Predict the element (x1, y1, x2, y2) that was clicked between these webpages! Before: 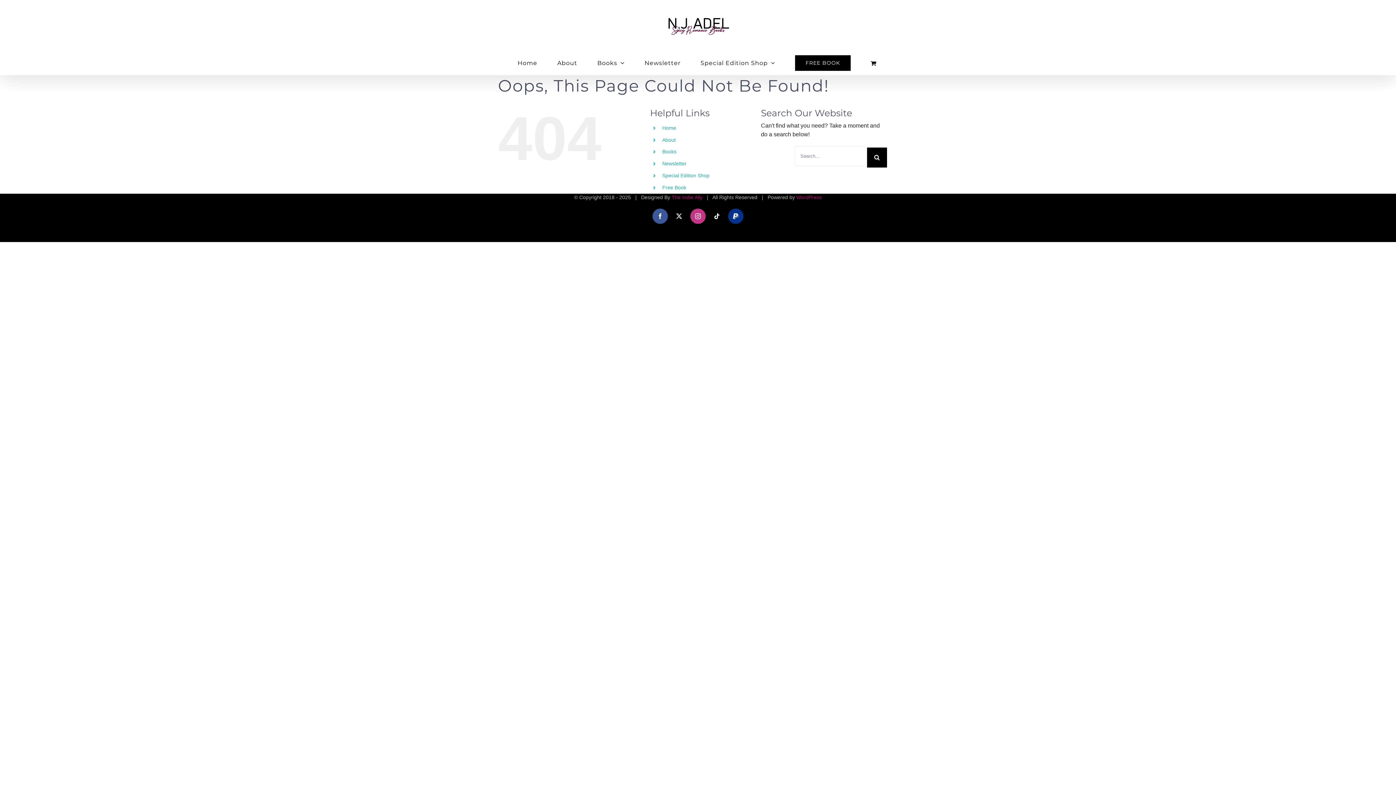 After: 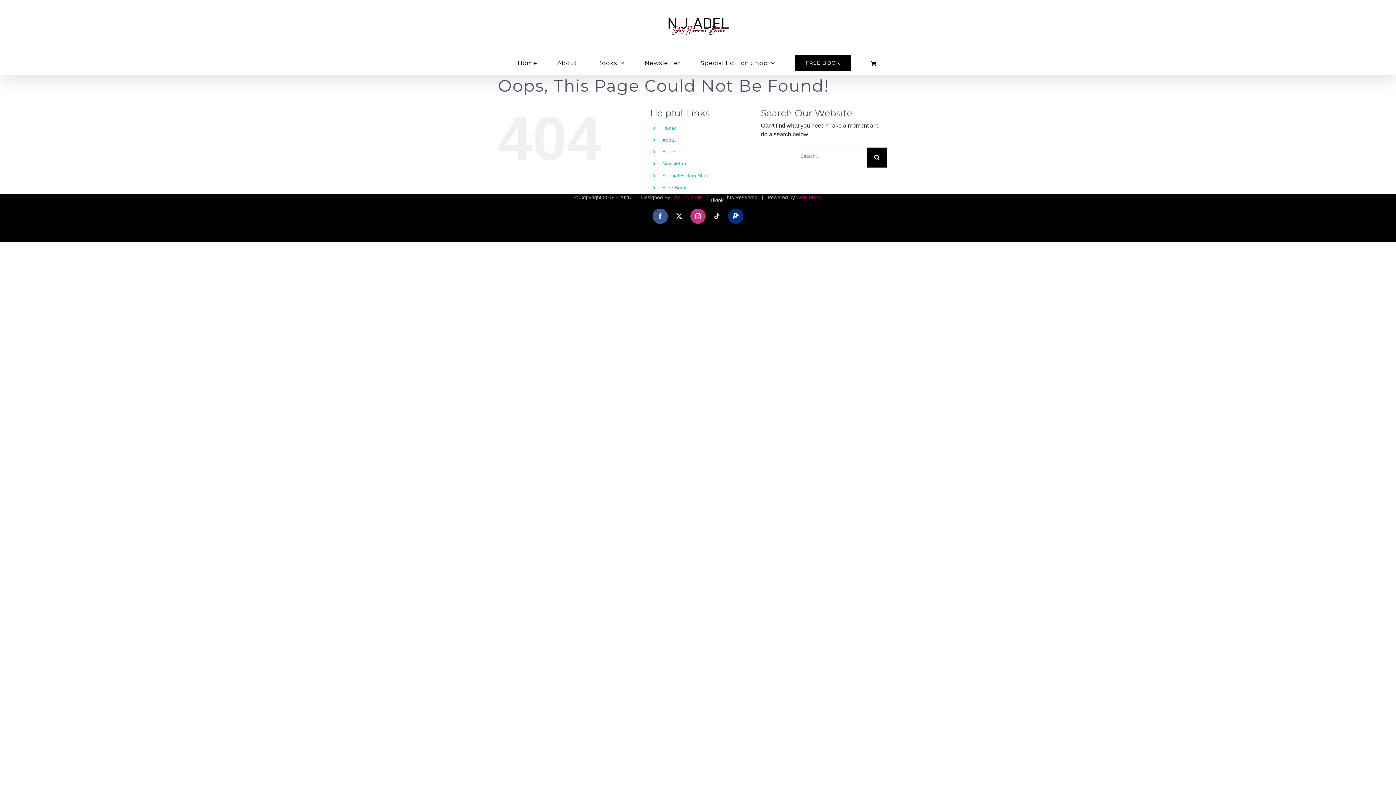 Action: label: Tiktok bbox: (709, 208, 724, 223)